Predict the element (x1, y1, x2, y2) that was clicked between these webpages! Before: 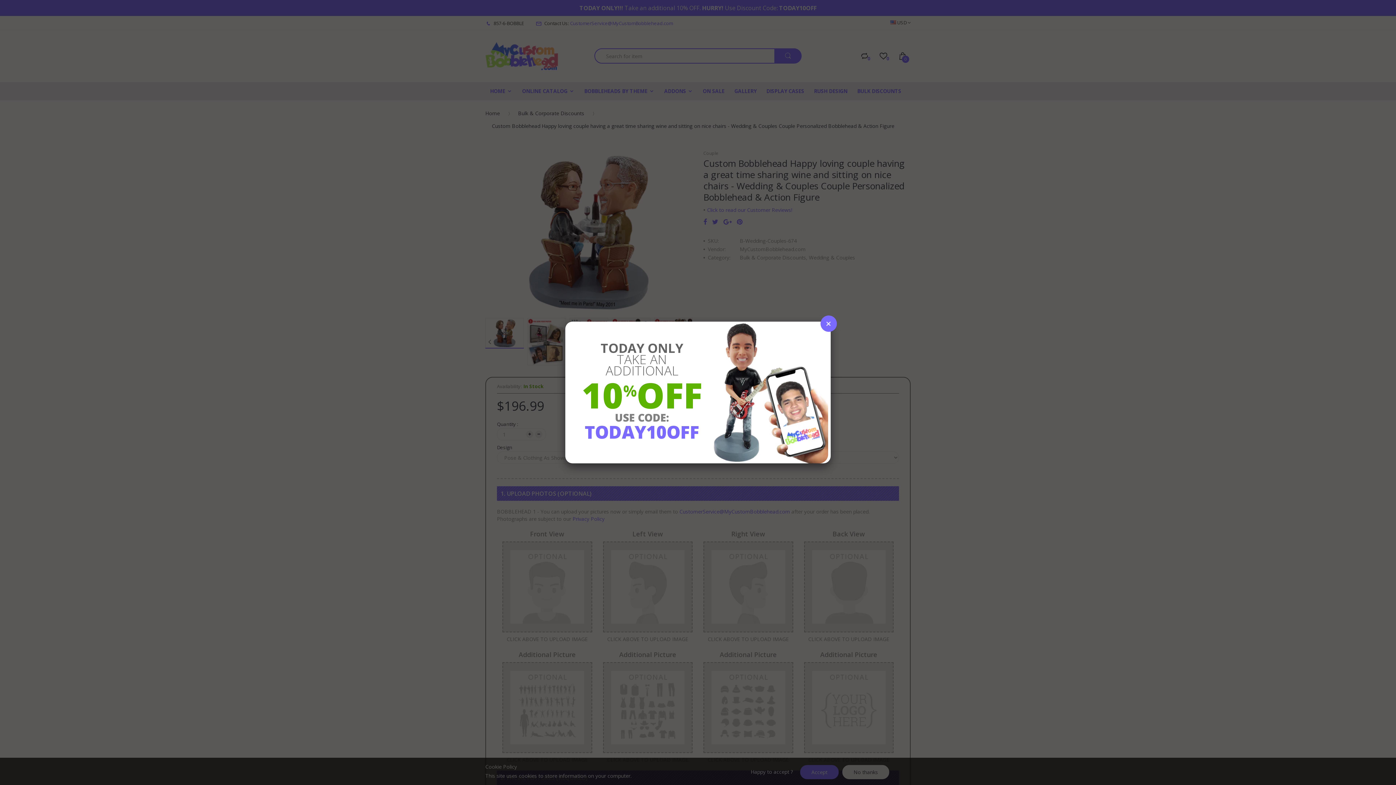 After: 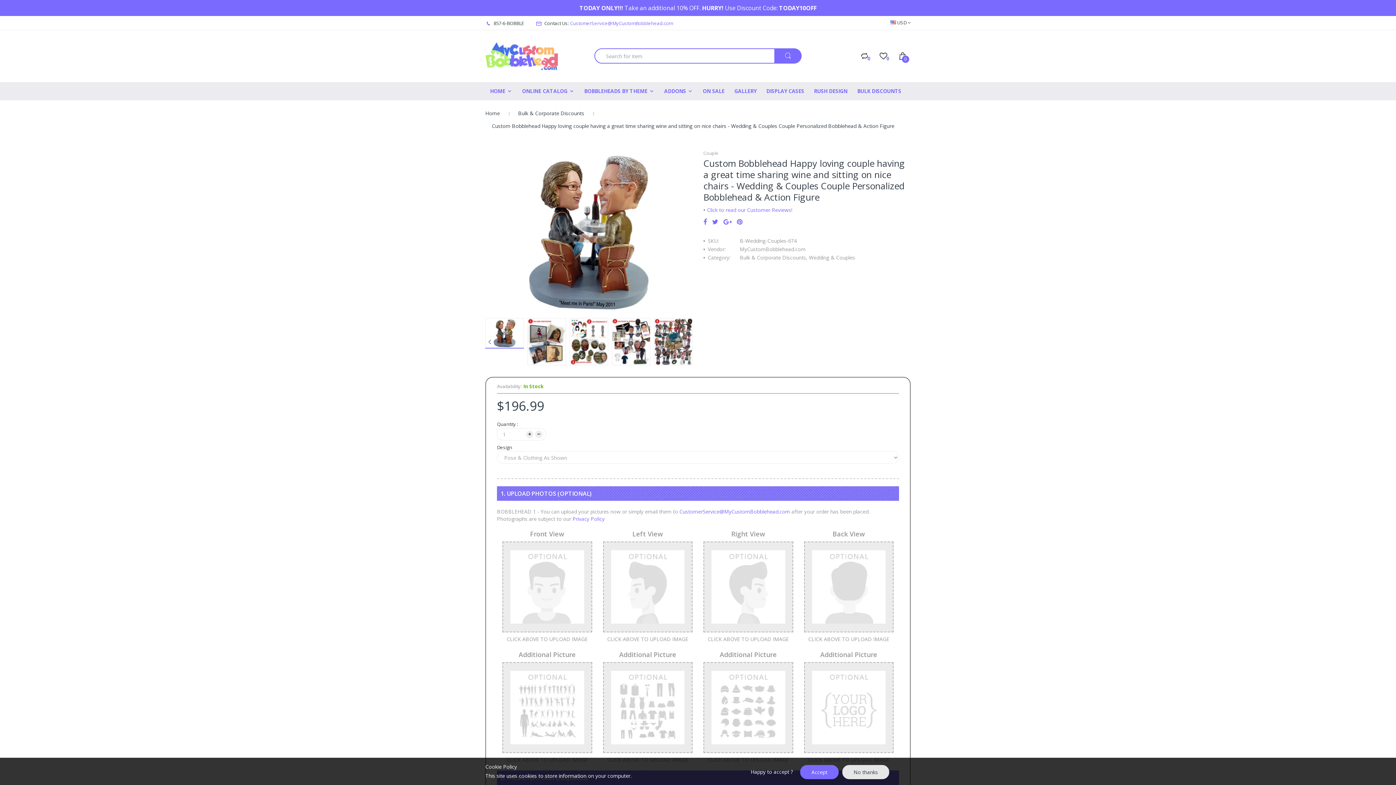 Action: bbox: (820, 315, 837, 332)